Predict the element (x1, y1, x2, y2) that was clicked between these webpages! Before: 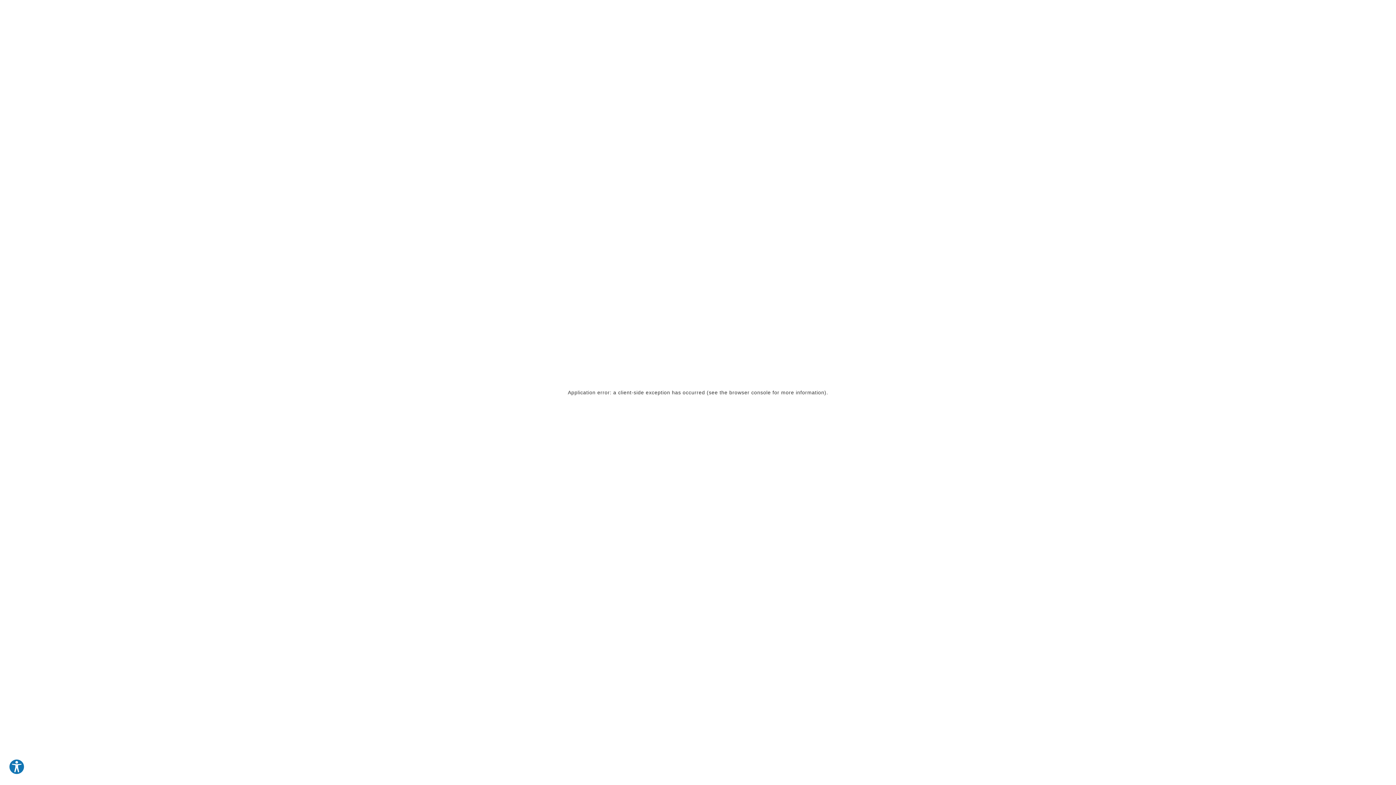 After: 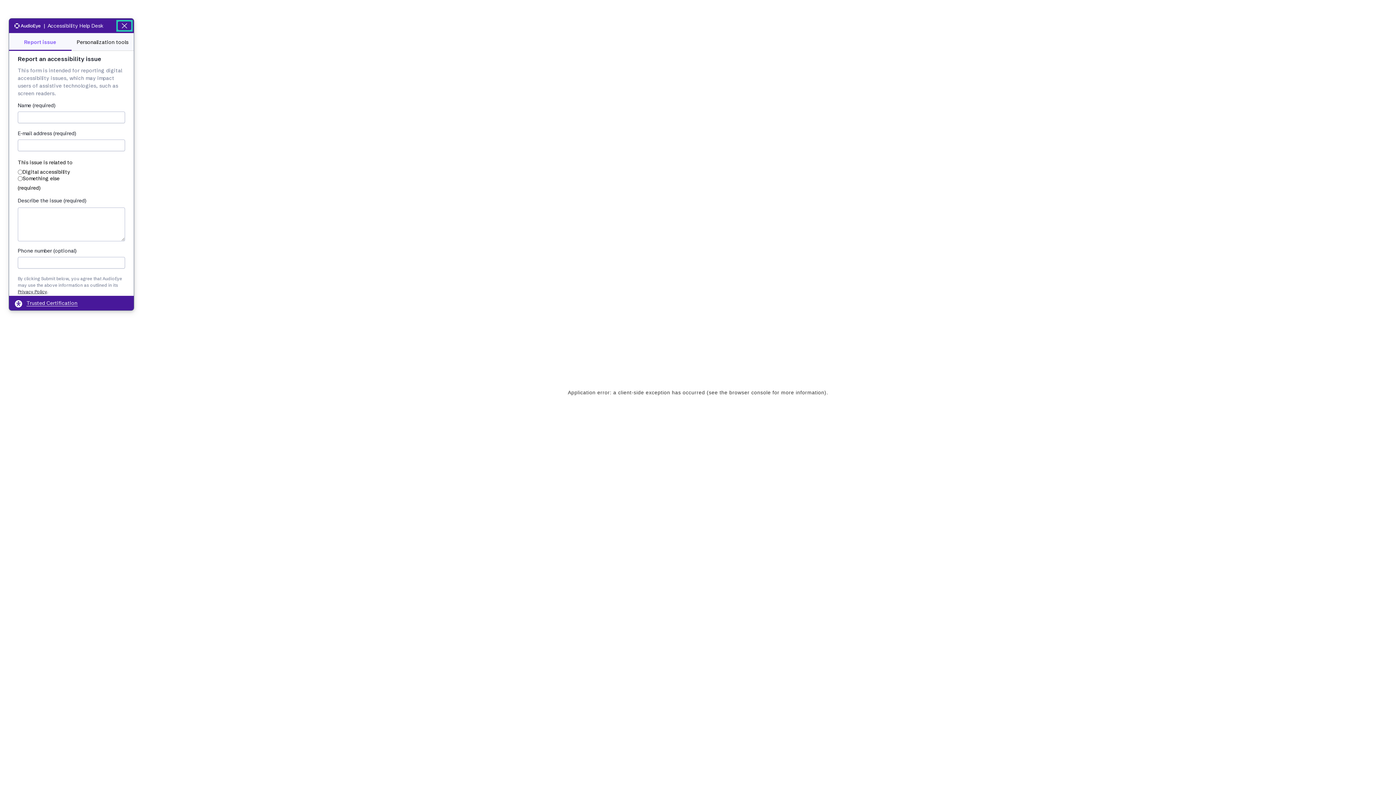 Action: bbox: (8, 759, 24, 775) label: Explore your accessibility options